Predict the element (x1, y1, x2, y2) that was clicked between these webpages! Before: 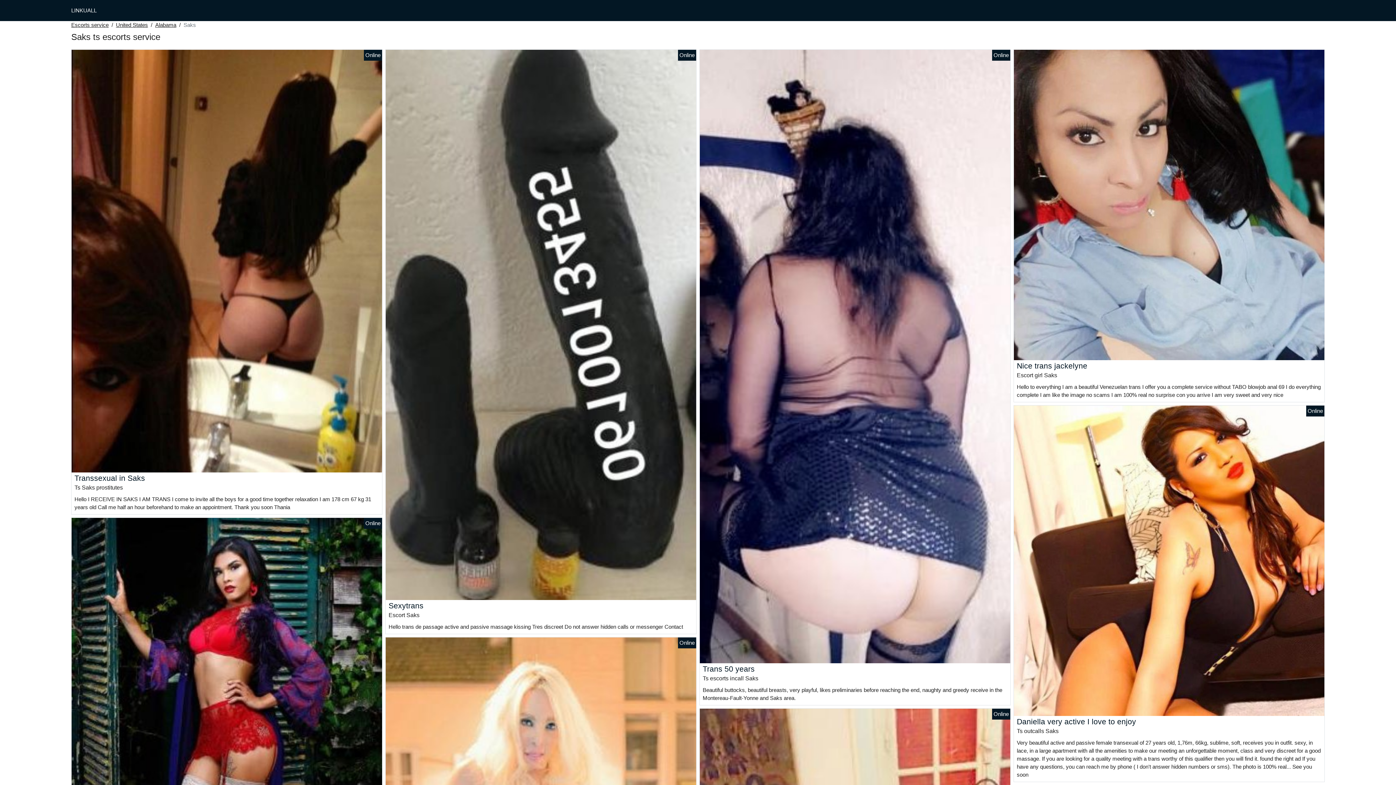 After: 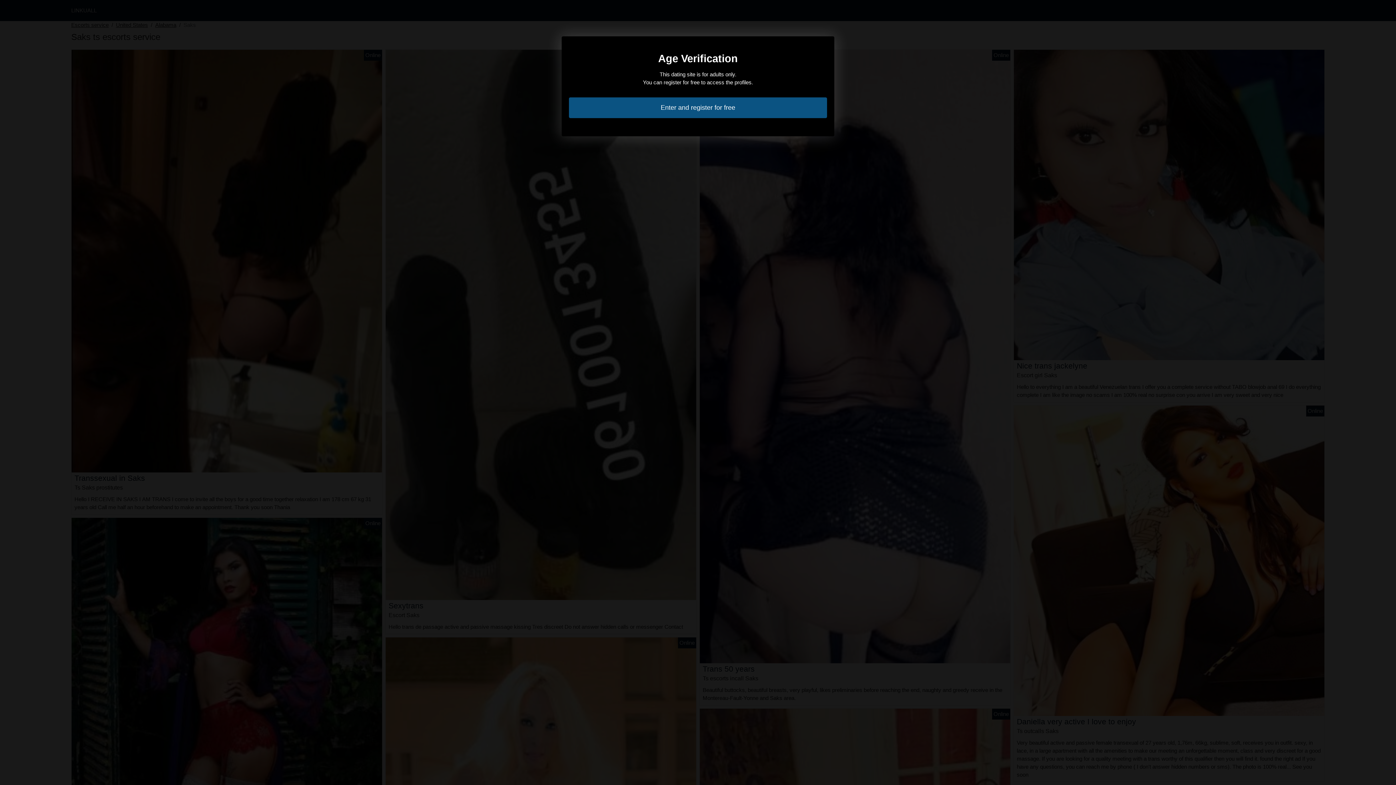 Action: bbox: (1017, 717, 1136, 726) label: Daniella very active I love to enjoy